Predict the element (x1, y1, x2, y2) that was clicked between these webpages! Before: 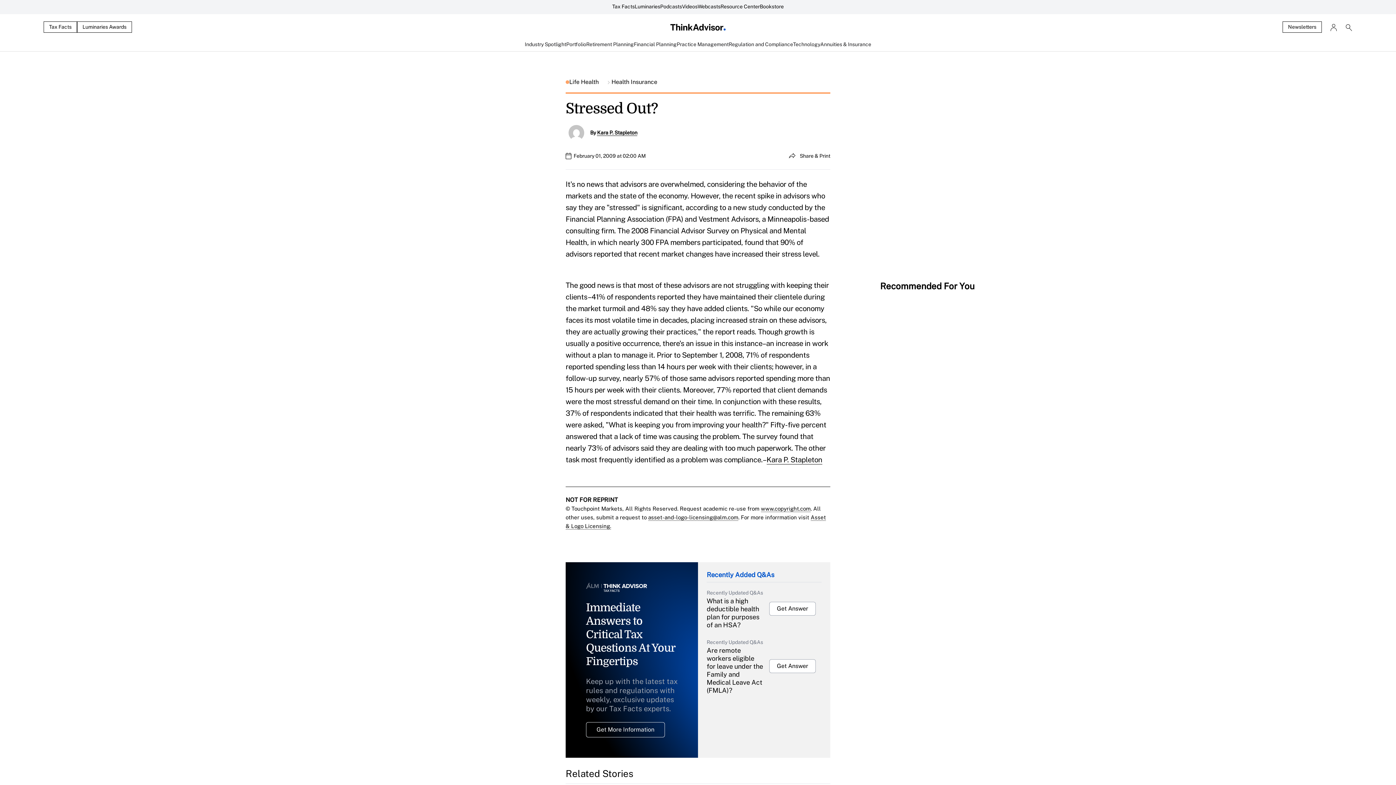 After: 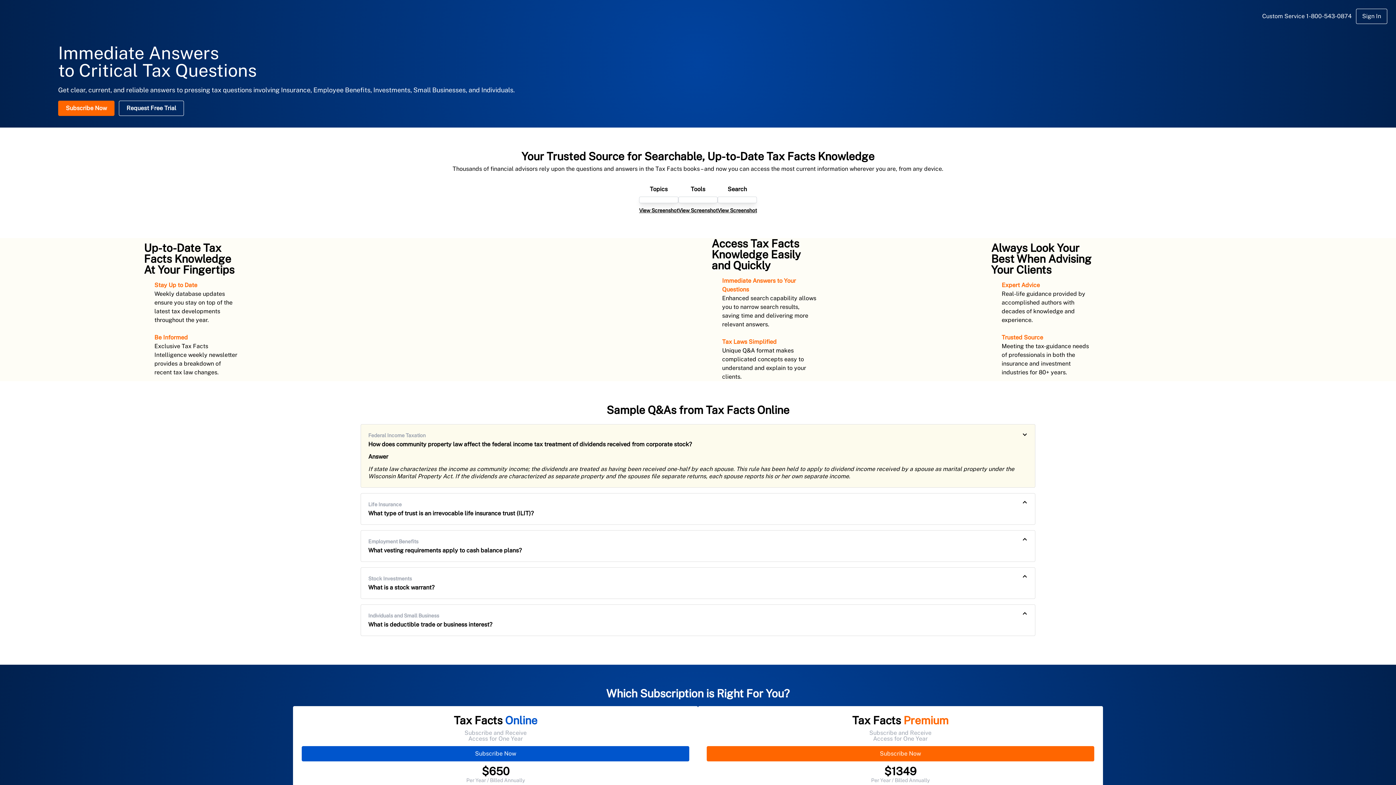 Action: bbox: (586, 722, 665, 737) label: Get More Information